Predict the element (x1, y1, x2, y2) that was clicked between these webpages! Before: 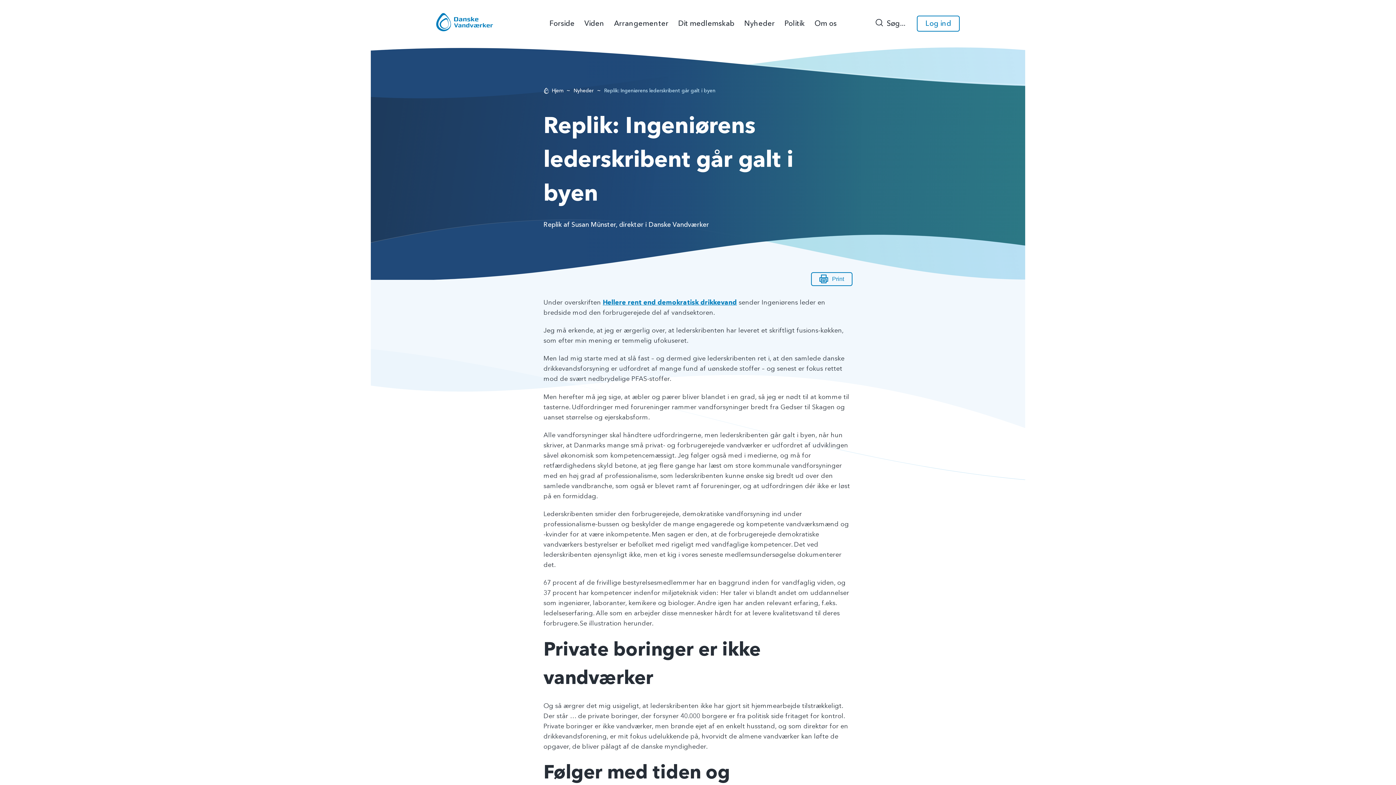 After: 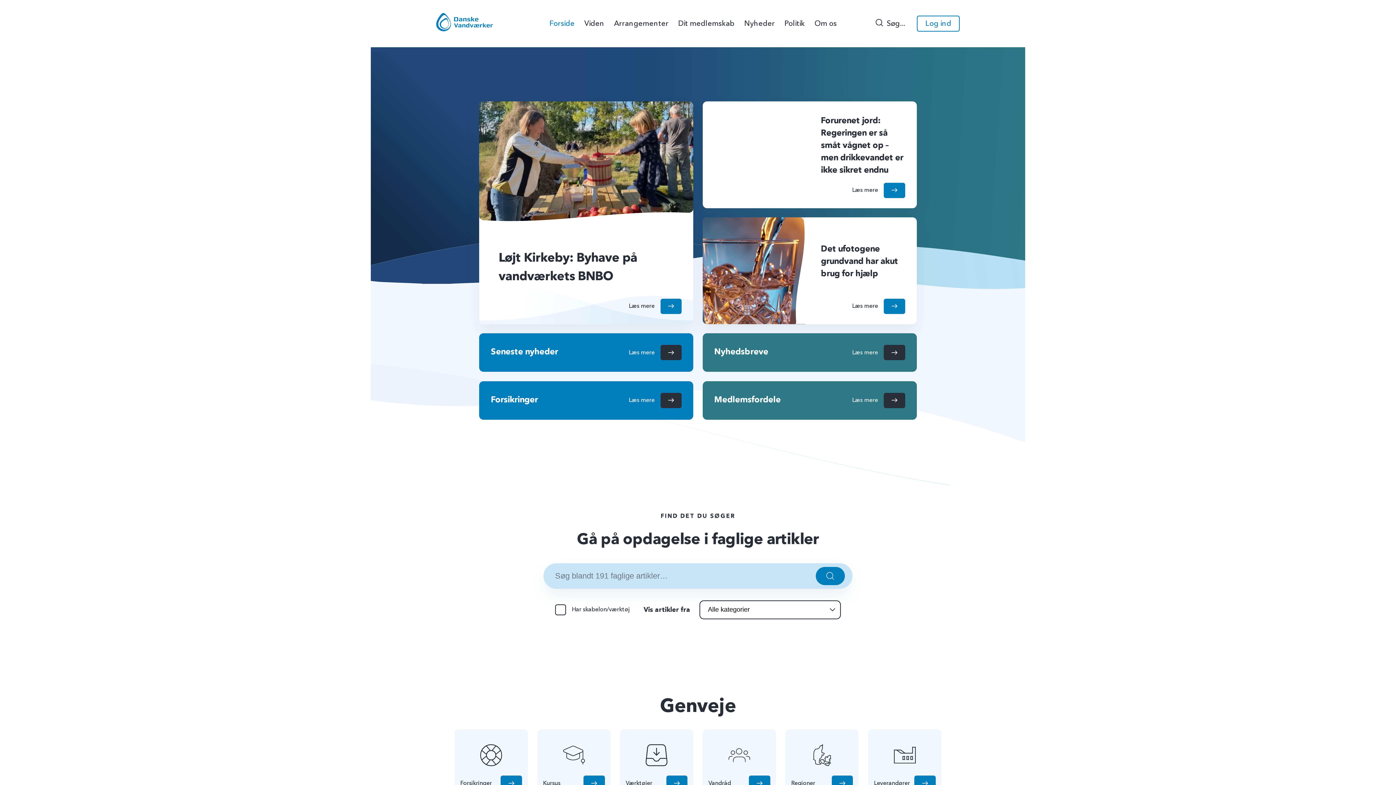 Action: bbox: (436, 26, 493, 32)